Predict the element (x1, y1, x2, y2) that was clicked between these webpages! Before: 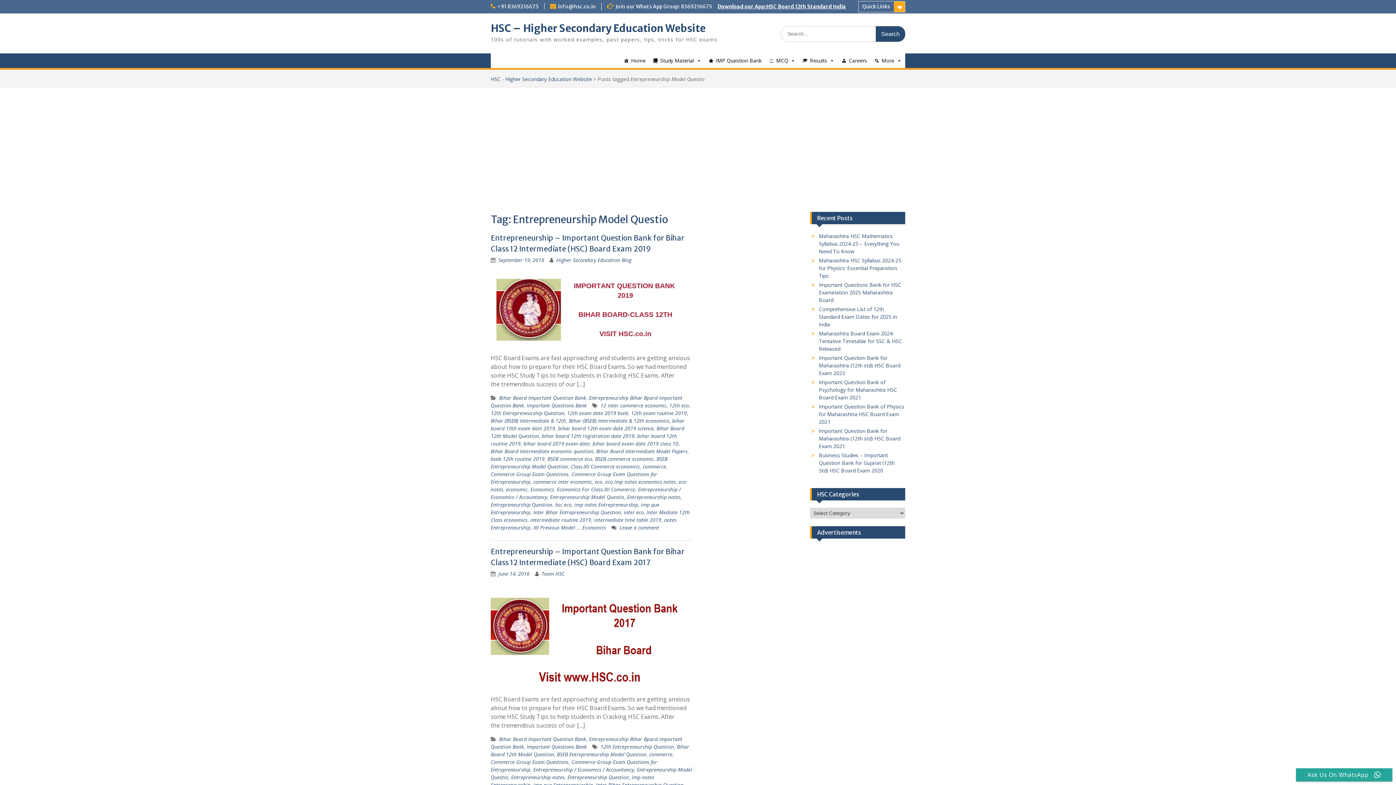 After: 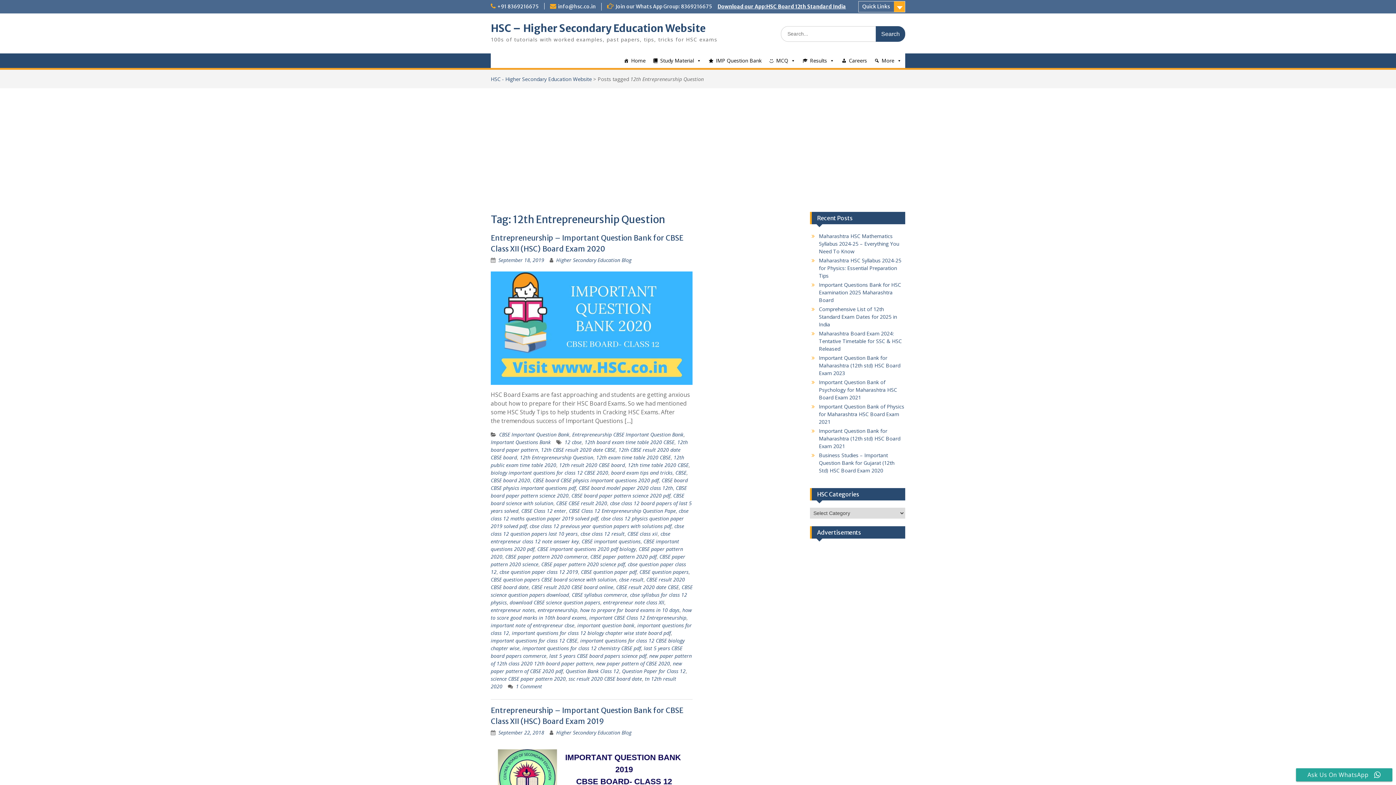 Action: bbox: (600, 743, 674, 750) label: 12th Entrepreneurship Question